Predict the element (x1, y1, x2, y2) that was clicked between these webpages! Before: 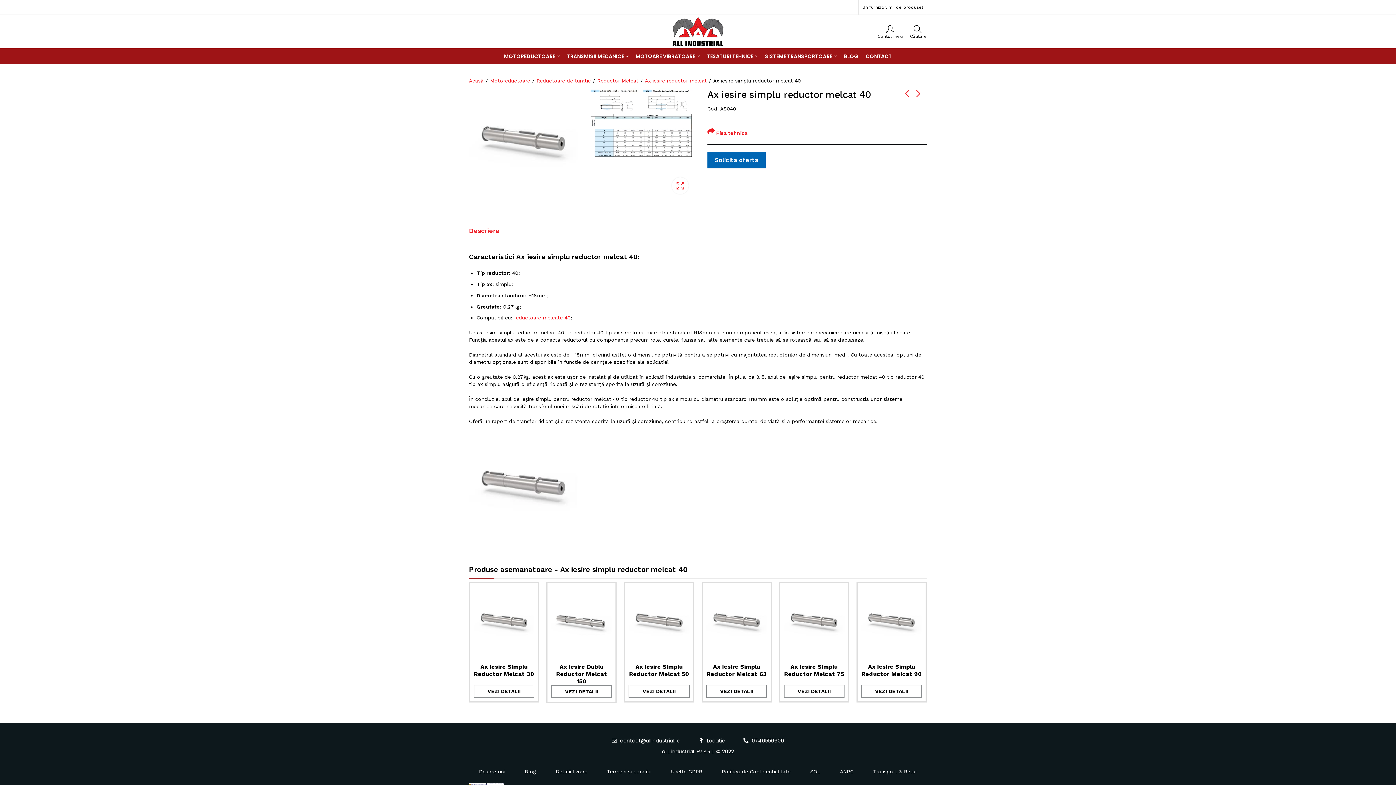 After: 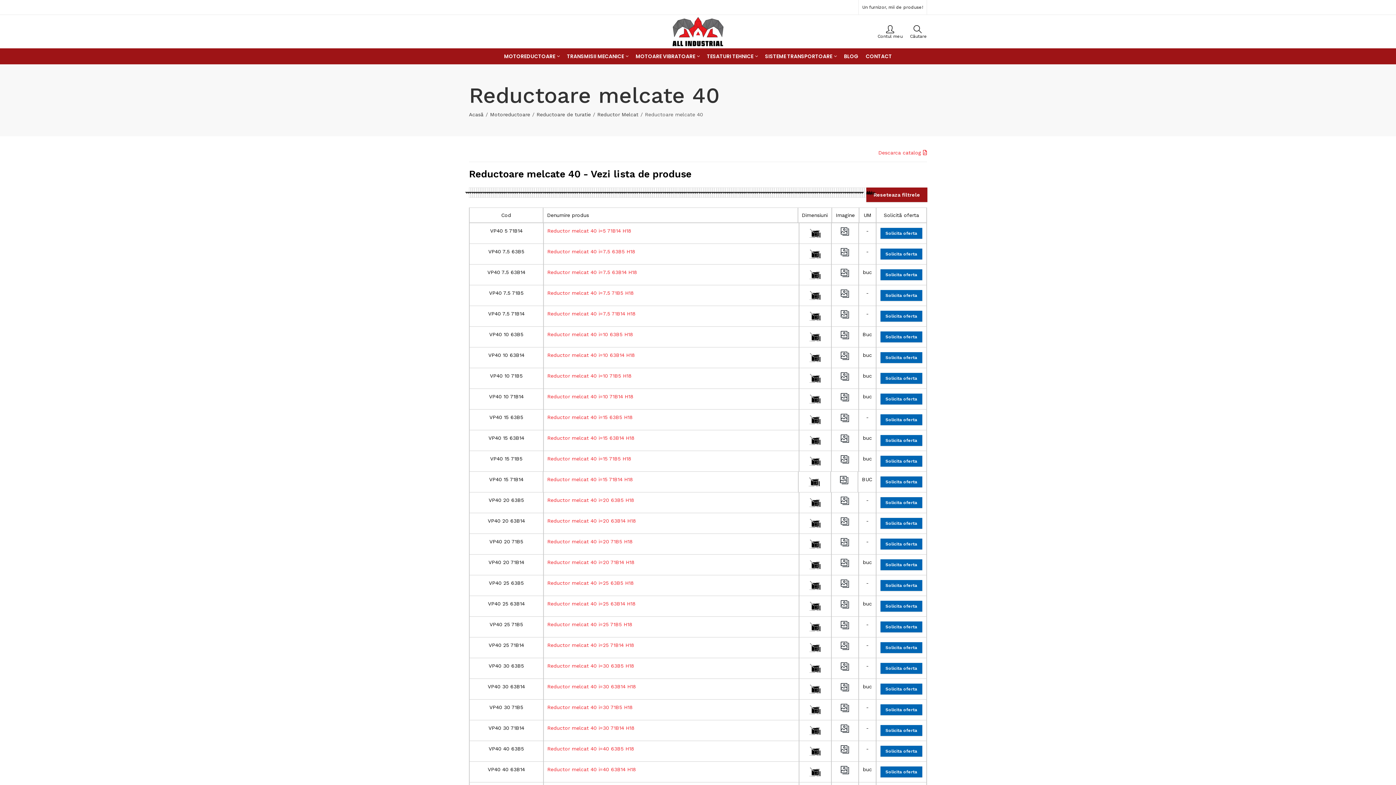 Action: bbox: (514, 315, 570, 320) label: reductoare melcate 40